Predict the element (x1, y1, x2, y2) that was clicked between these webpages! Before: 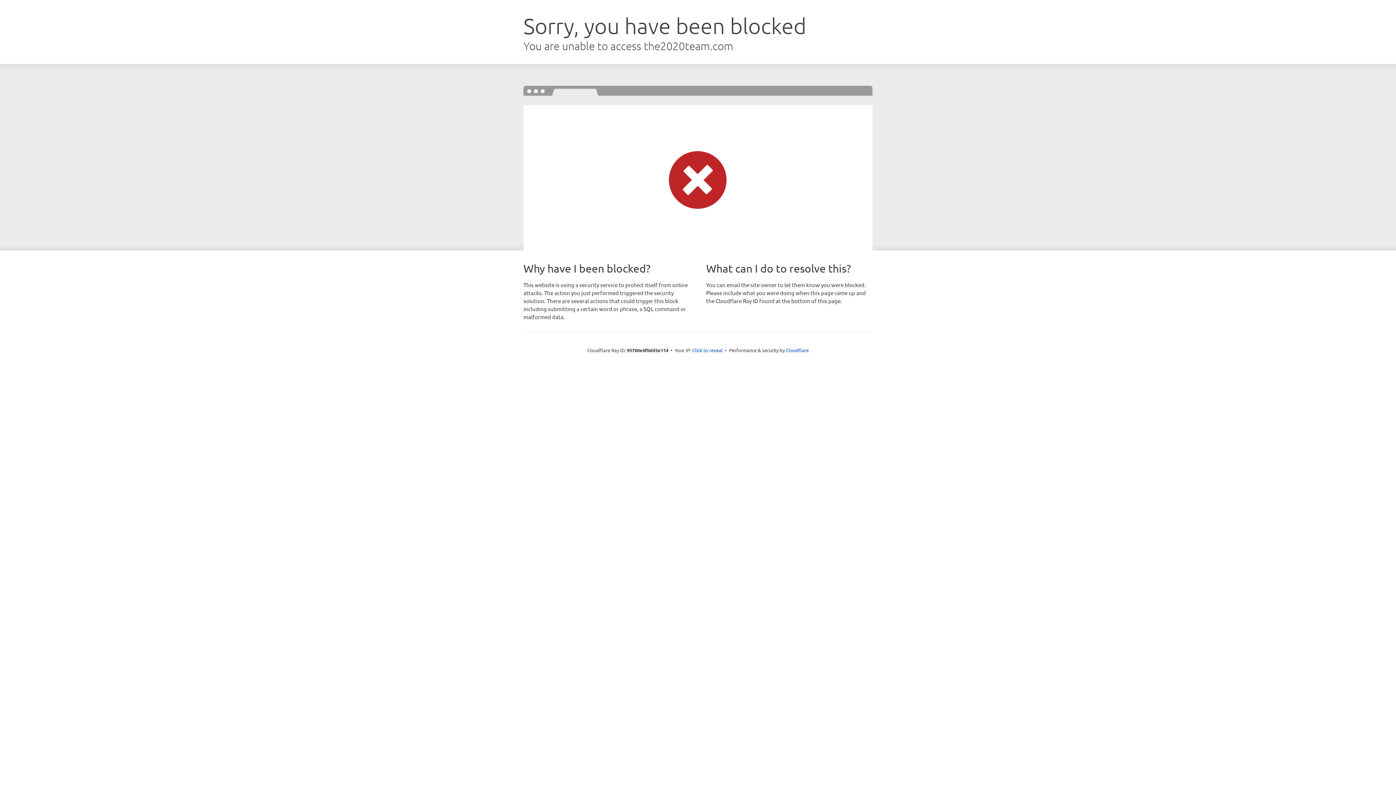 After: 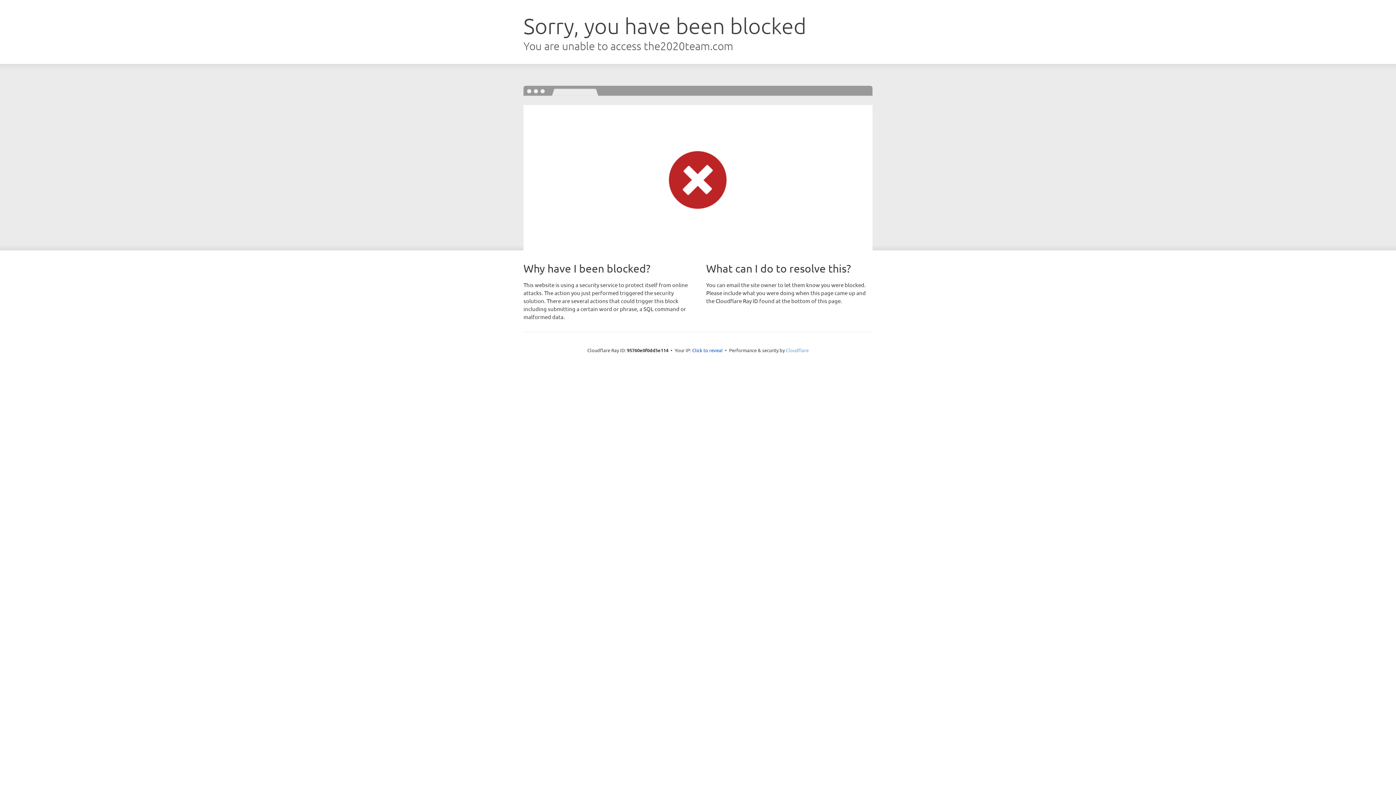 Action: label: Cloudflare bbox: (786, 347, 808, 353)